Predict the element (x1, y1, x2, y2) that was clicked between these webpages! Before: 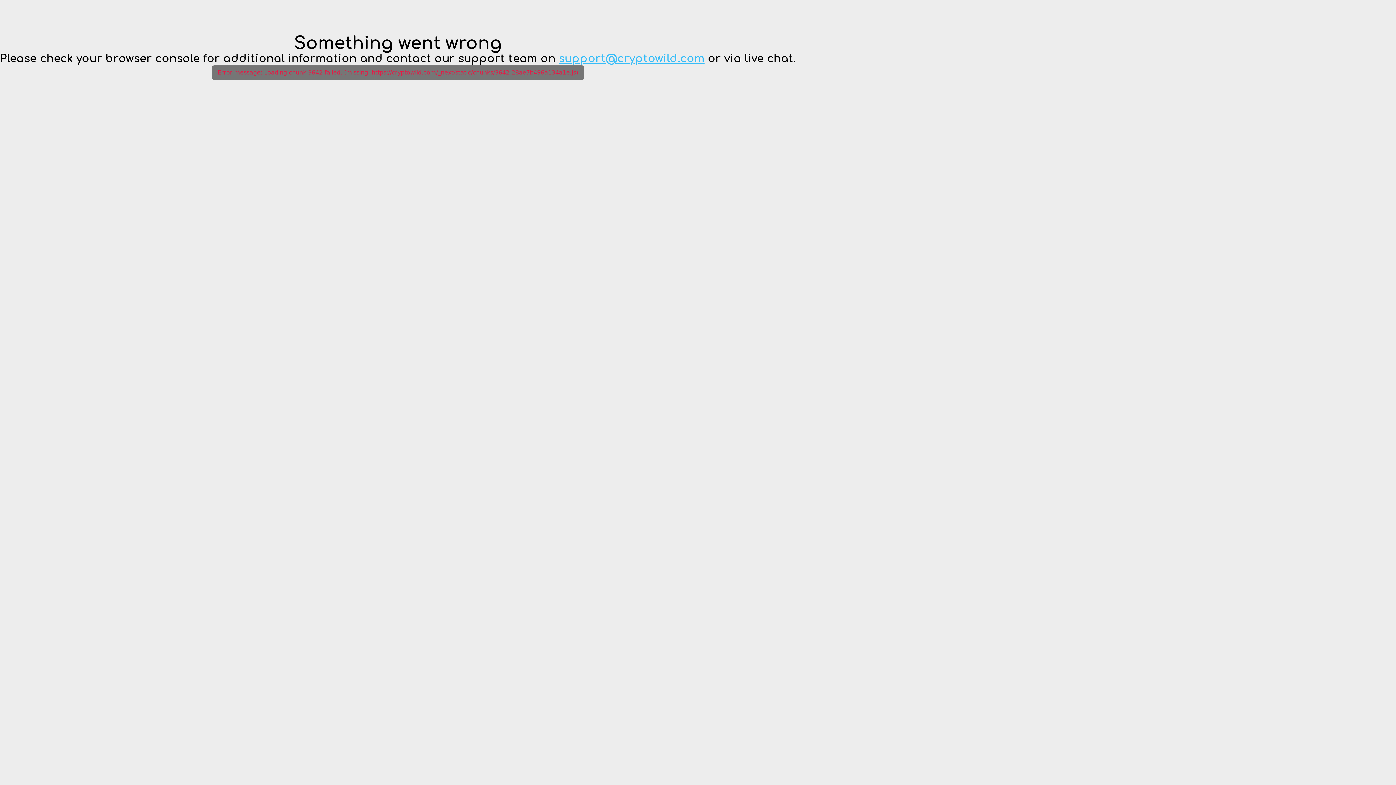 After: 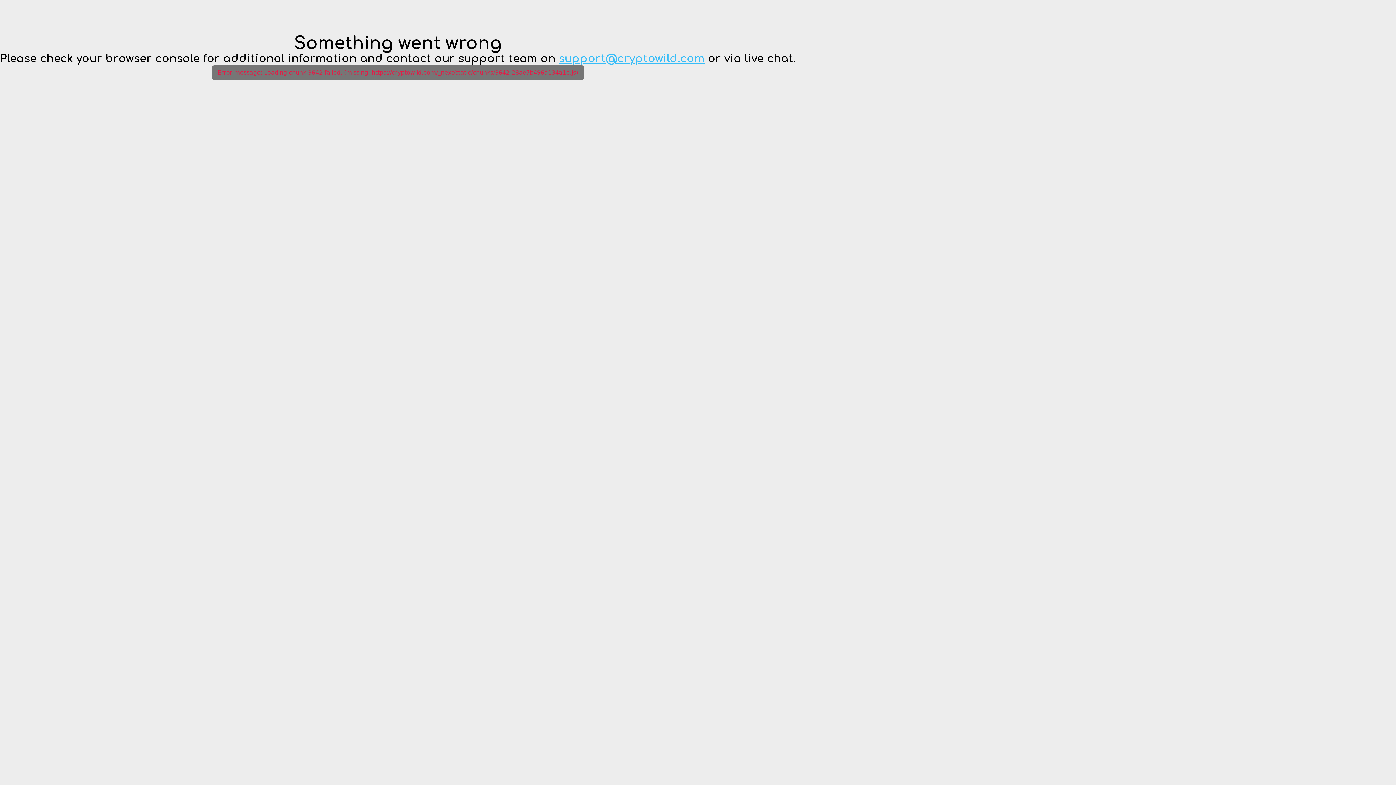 Action: label: support@cryptowild.com bbox: (558, 52, 704, 64)